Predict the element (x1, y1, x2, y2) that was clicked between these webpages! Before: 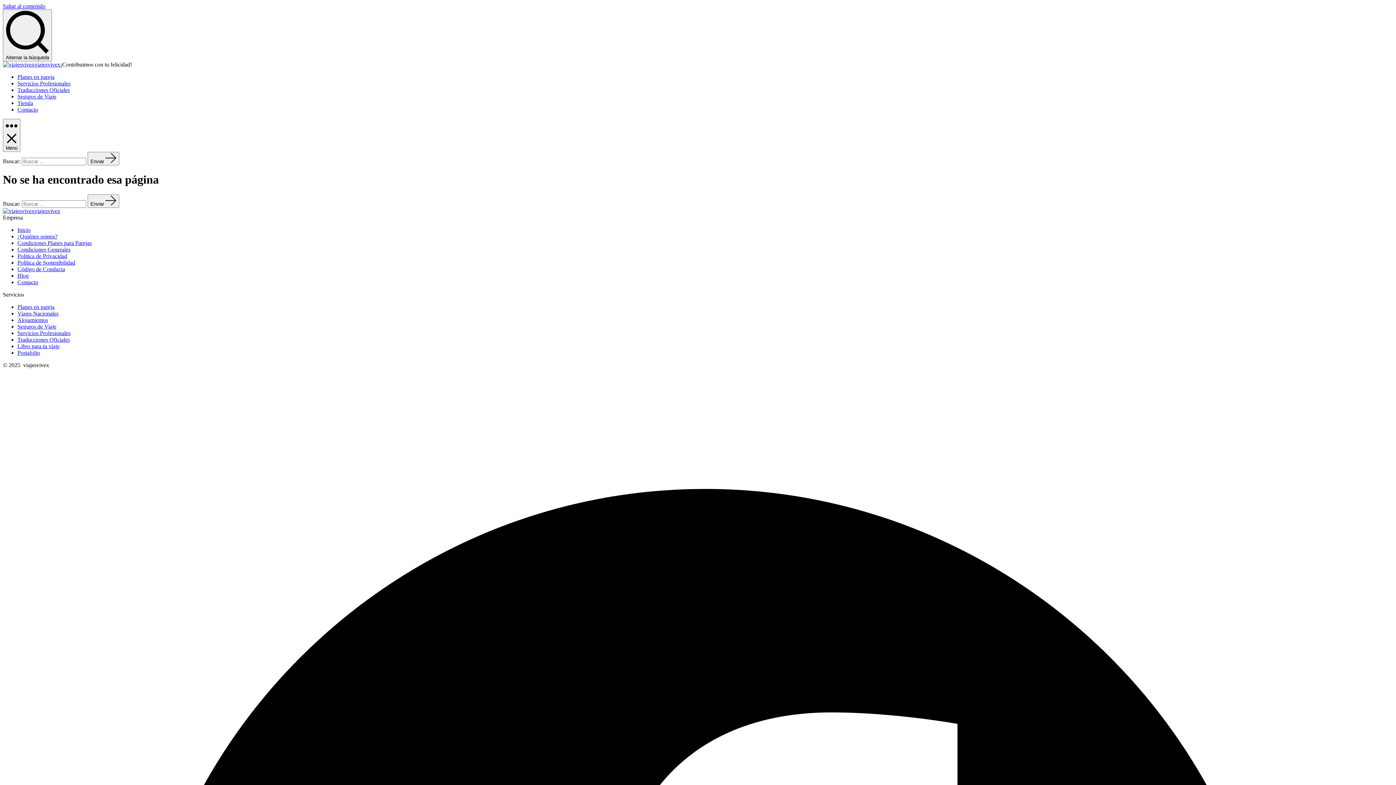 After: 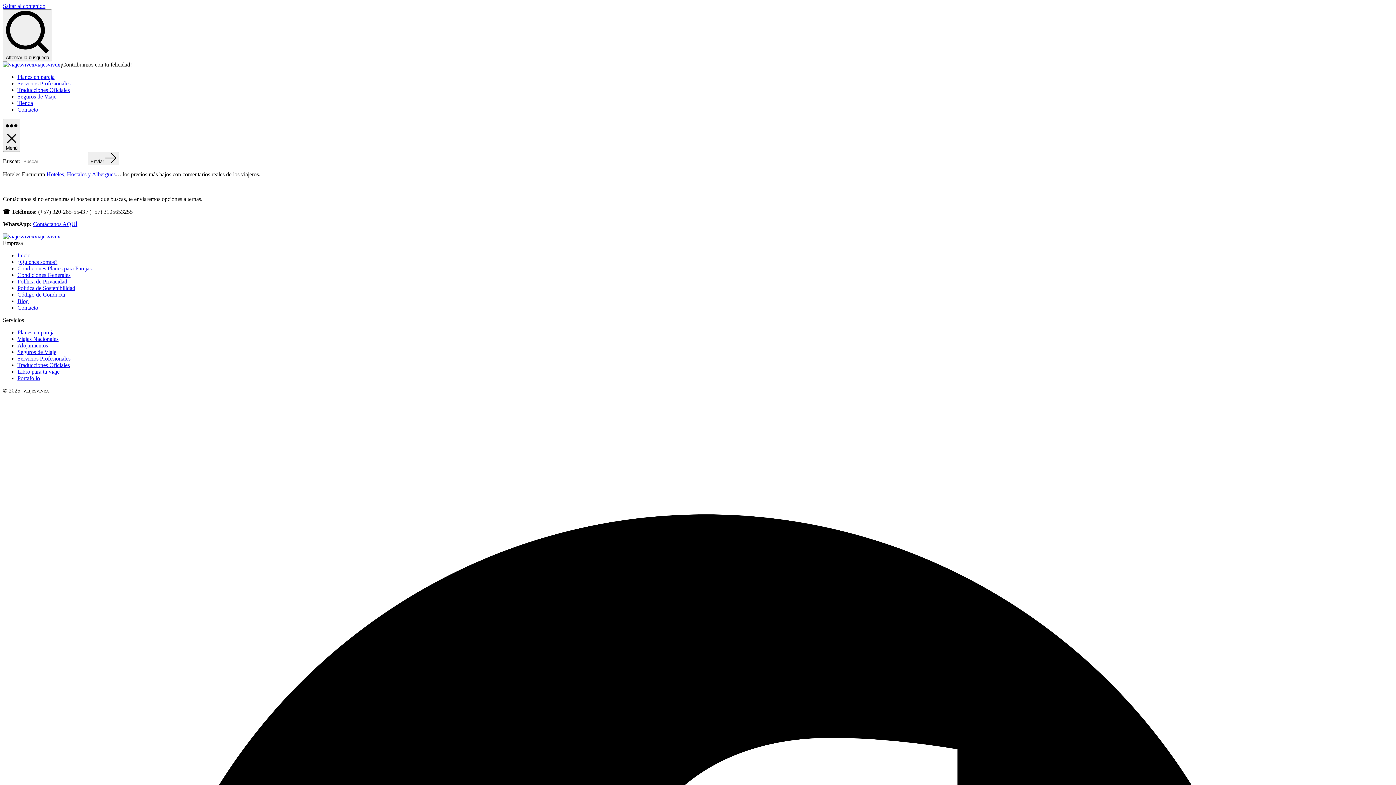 Action: bbox: (17, 317, 48, 323) label: Alojamientos